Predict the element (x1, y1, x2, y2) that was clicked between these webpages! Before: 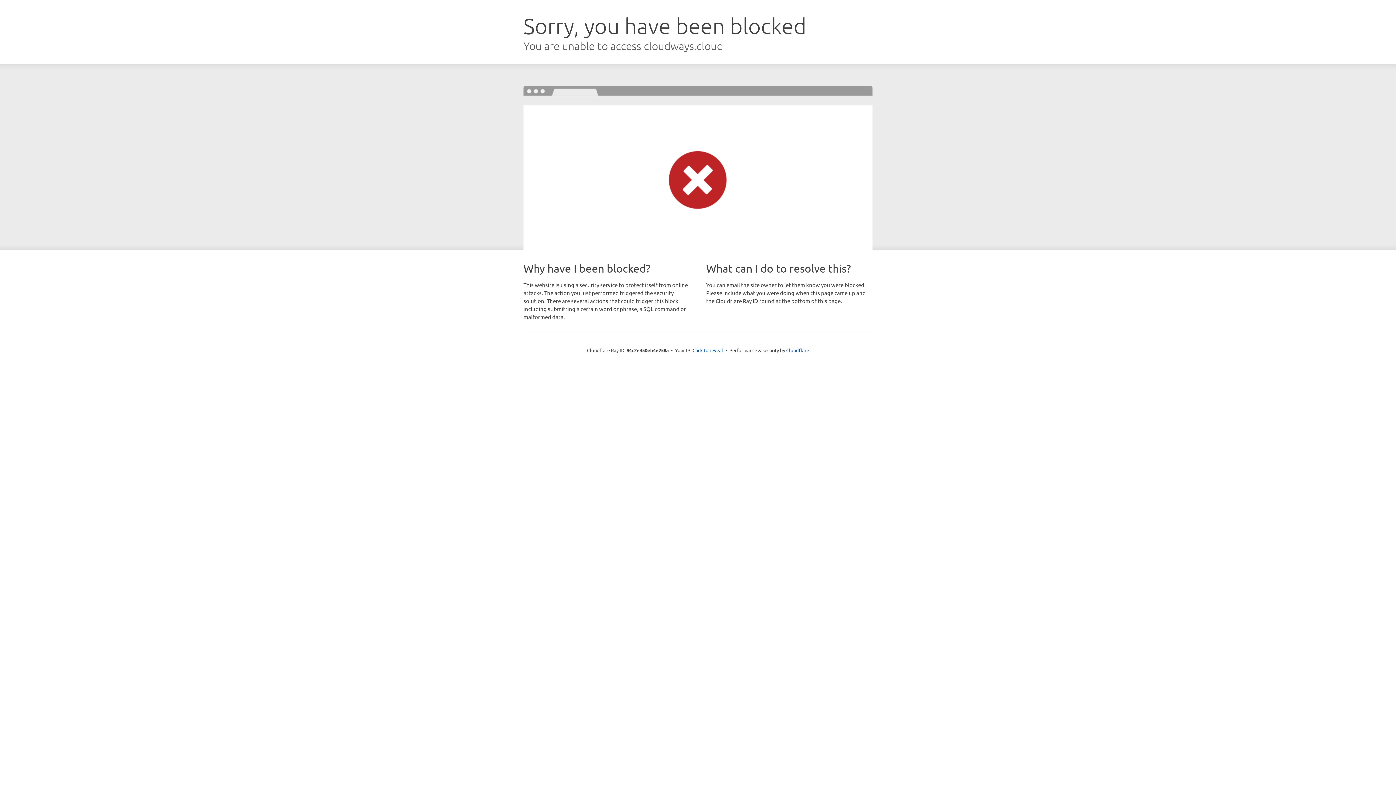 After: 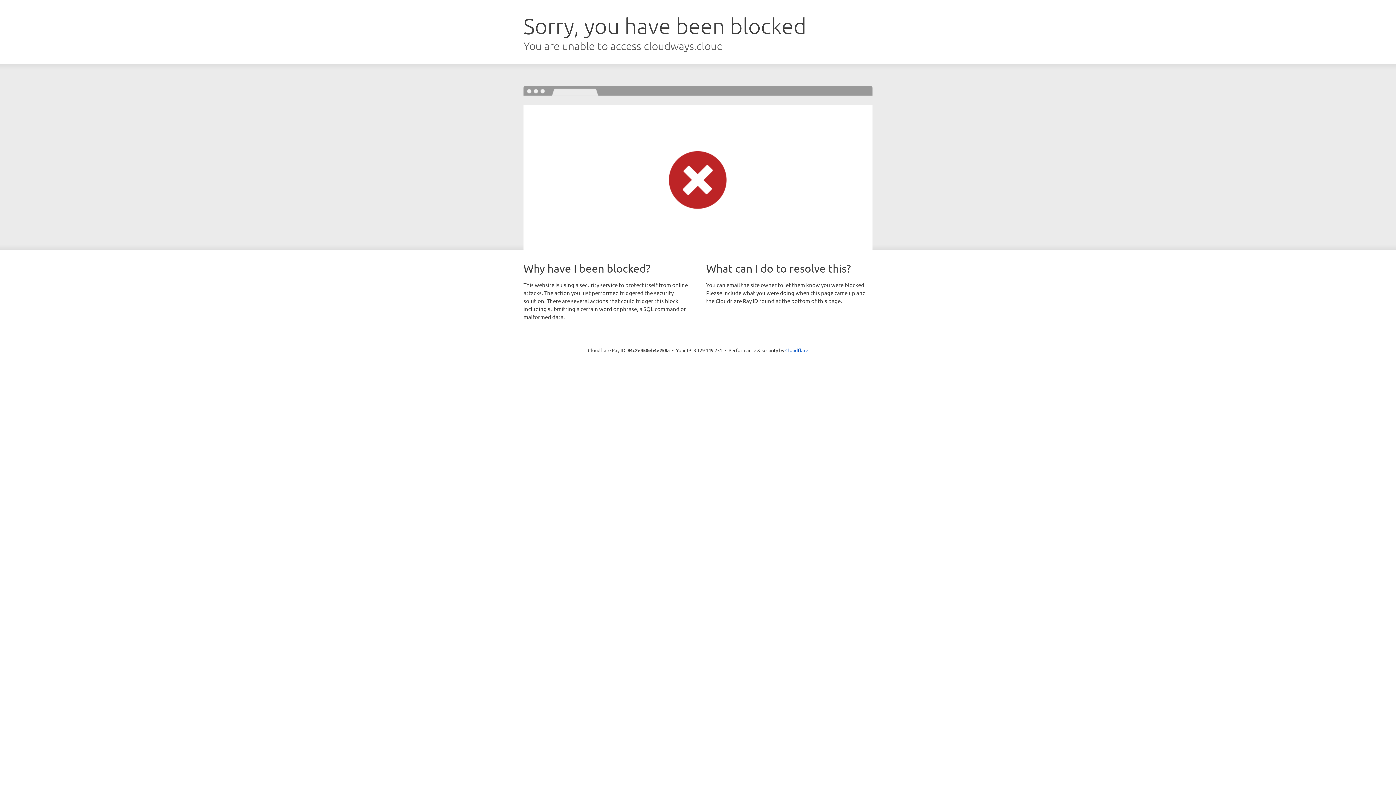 Action: bbox: (692, 346, 723, 353) label: Click to reveal